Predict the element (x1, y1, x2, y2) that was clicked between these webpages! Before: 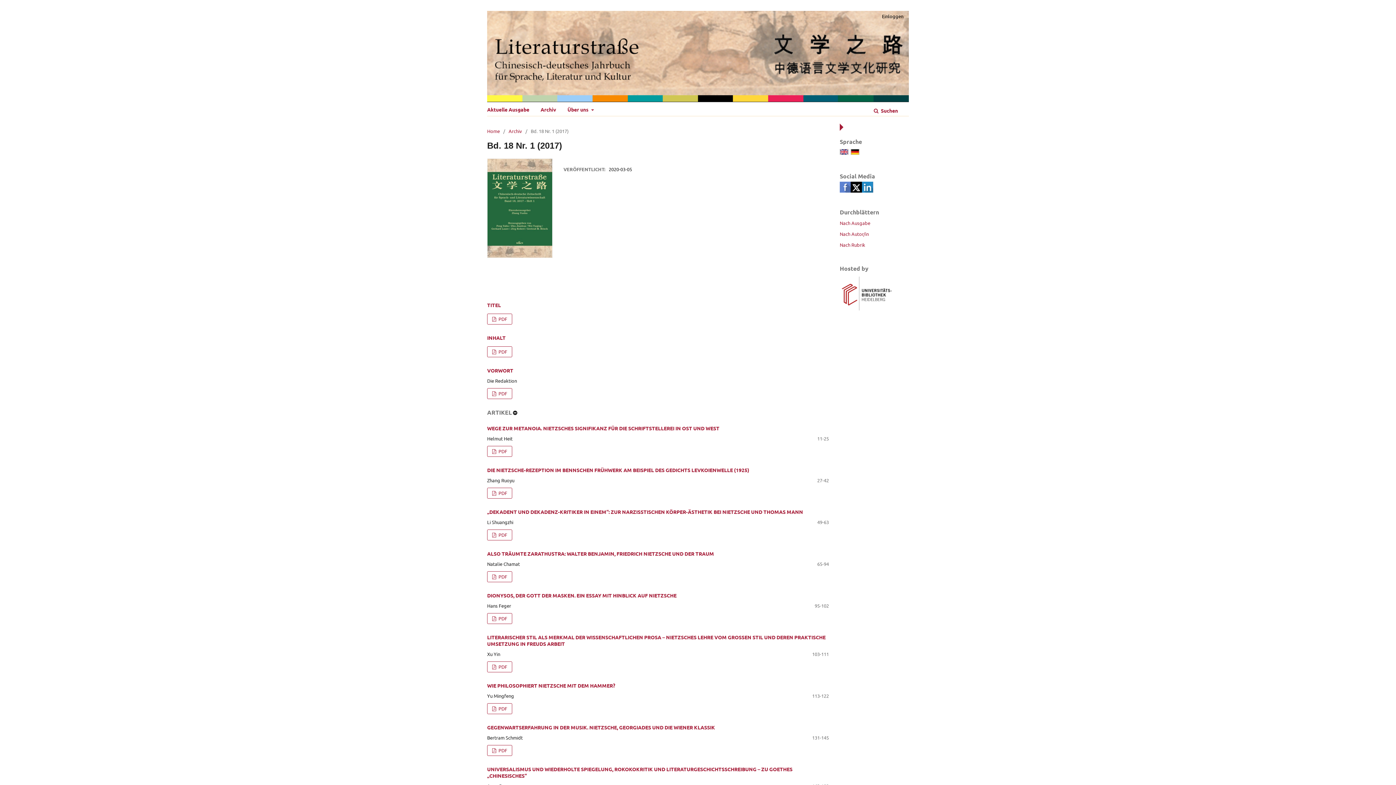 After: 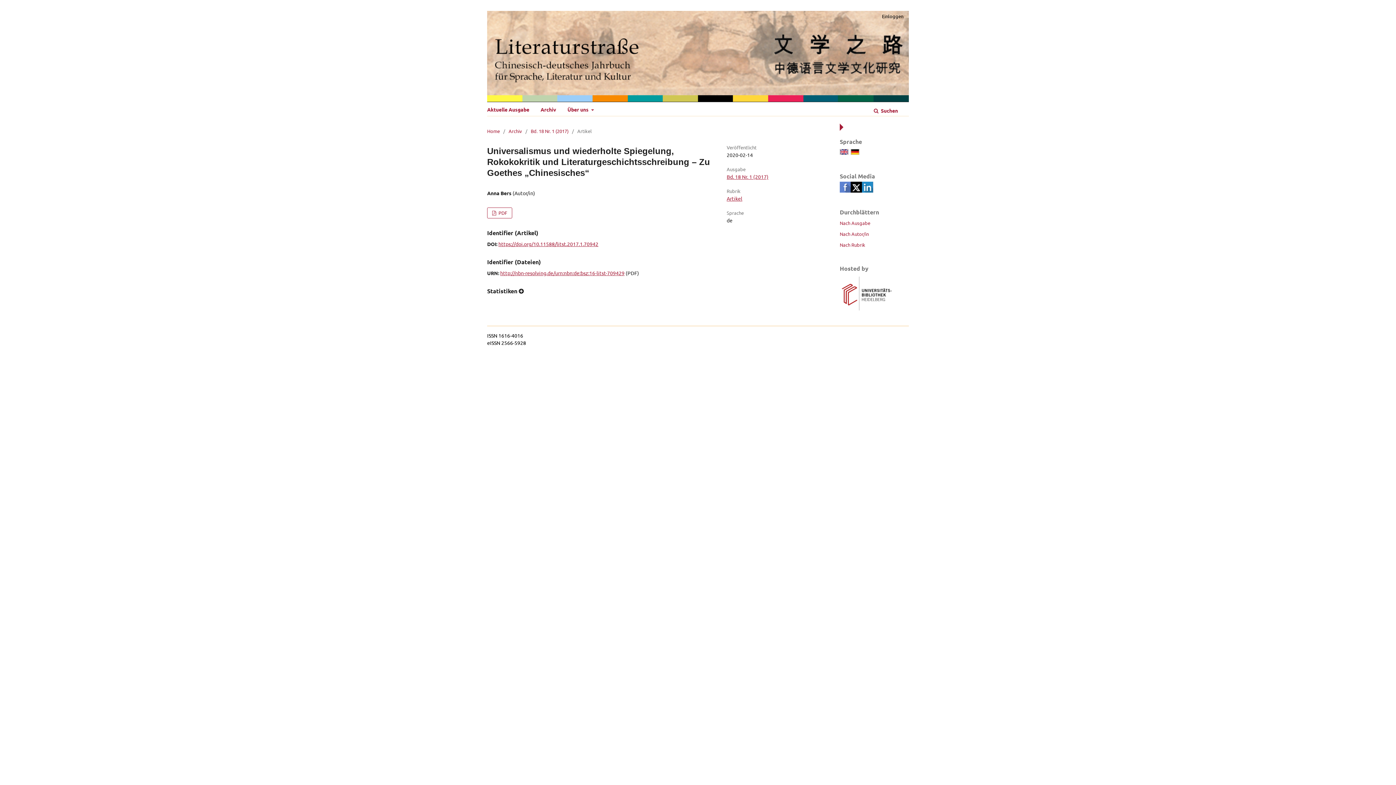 Action: label: UNIVERSALISMUS UND WIEDERHOLTE SPIEGELUNG, ROKOKOKRITIK UND LITERATURGESCHICHTSSCHREIBUNG – ZU GOETHES „CHINESISCHES“ bbox: (487, 766, 792, 779)